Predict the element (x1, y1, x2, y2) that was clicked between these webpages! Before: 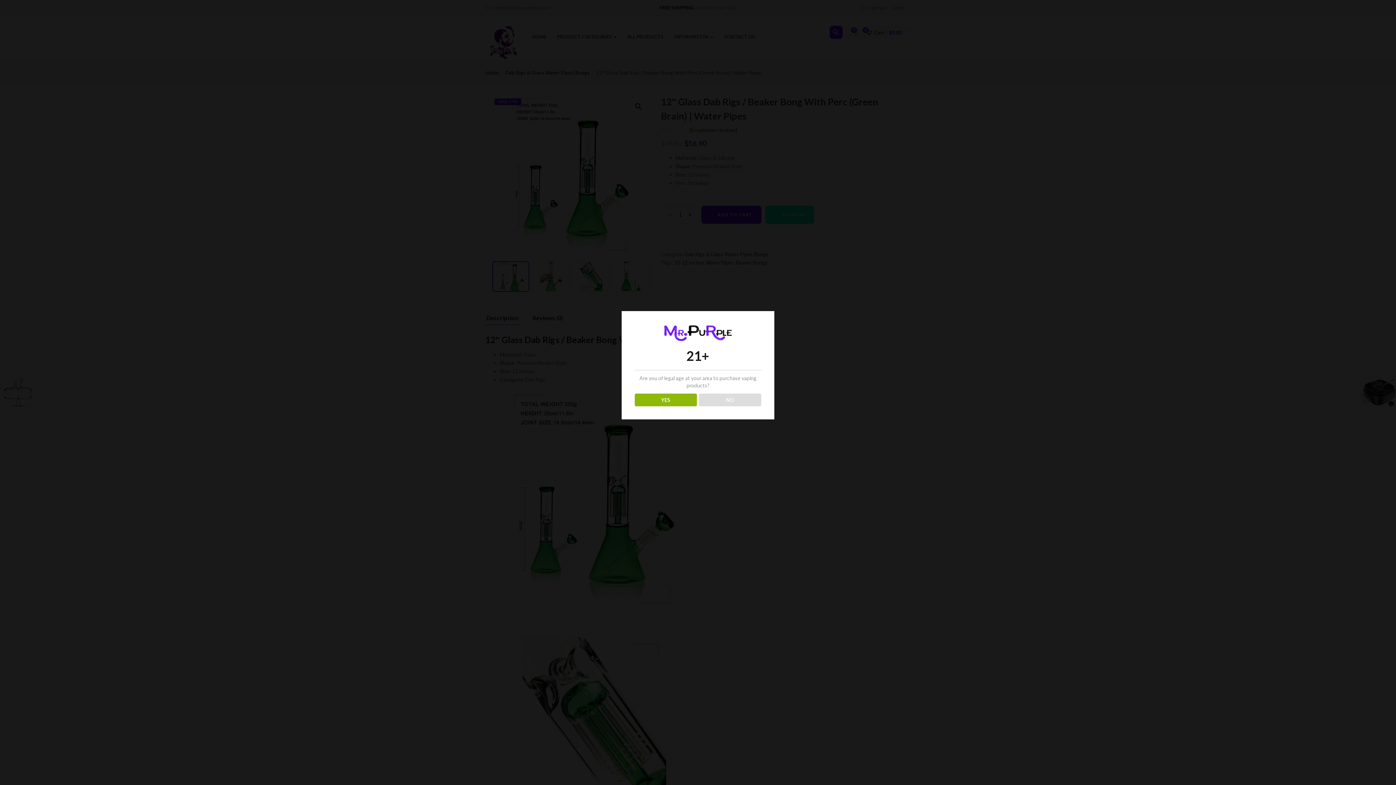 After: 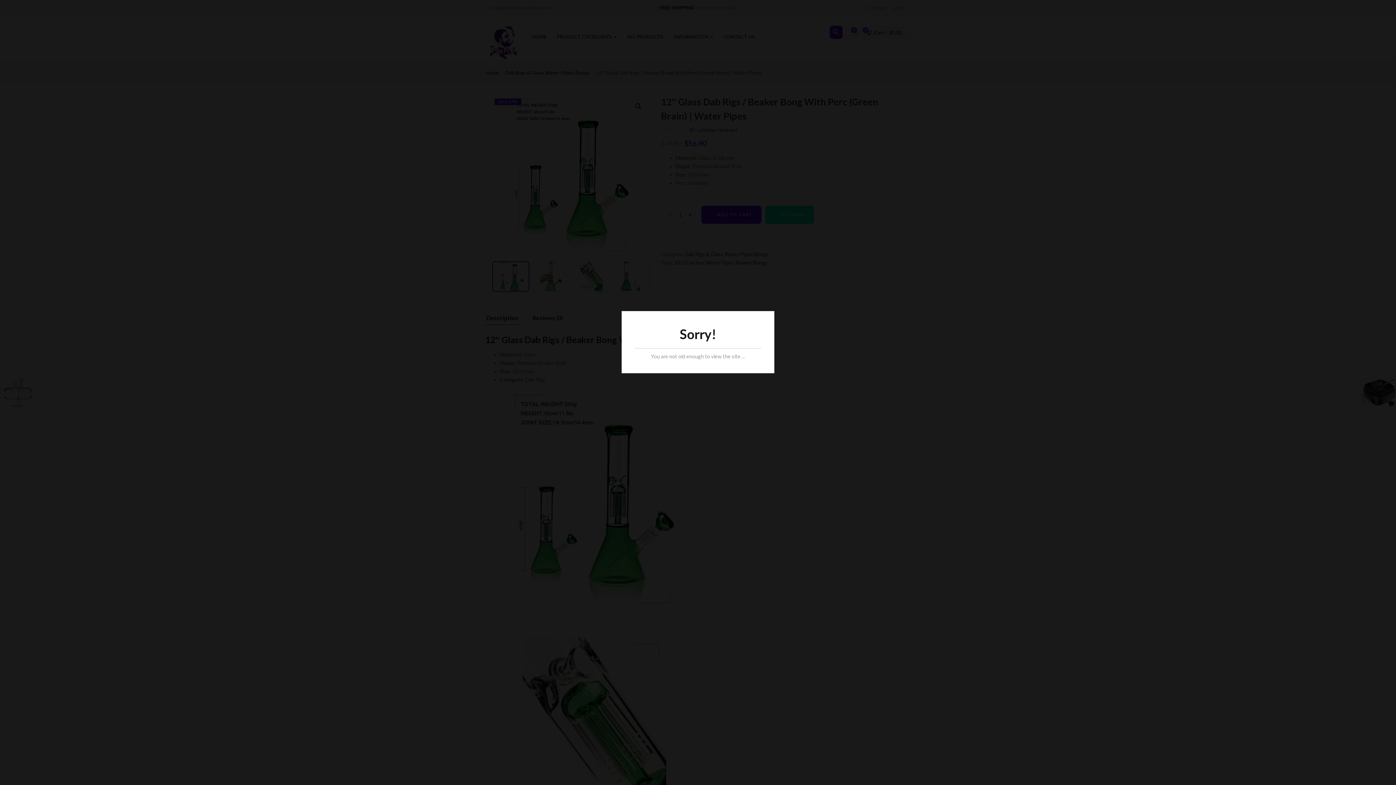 Action: label: NO bbox: (699, 393, 761, 406)